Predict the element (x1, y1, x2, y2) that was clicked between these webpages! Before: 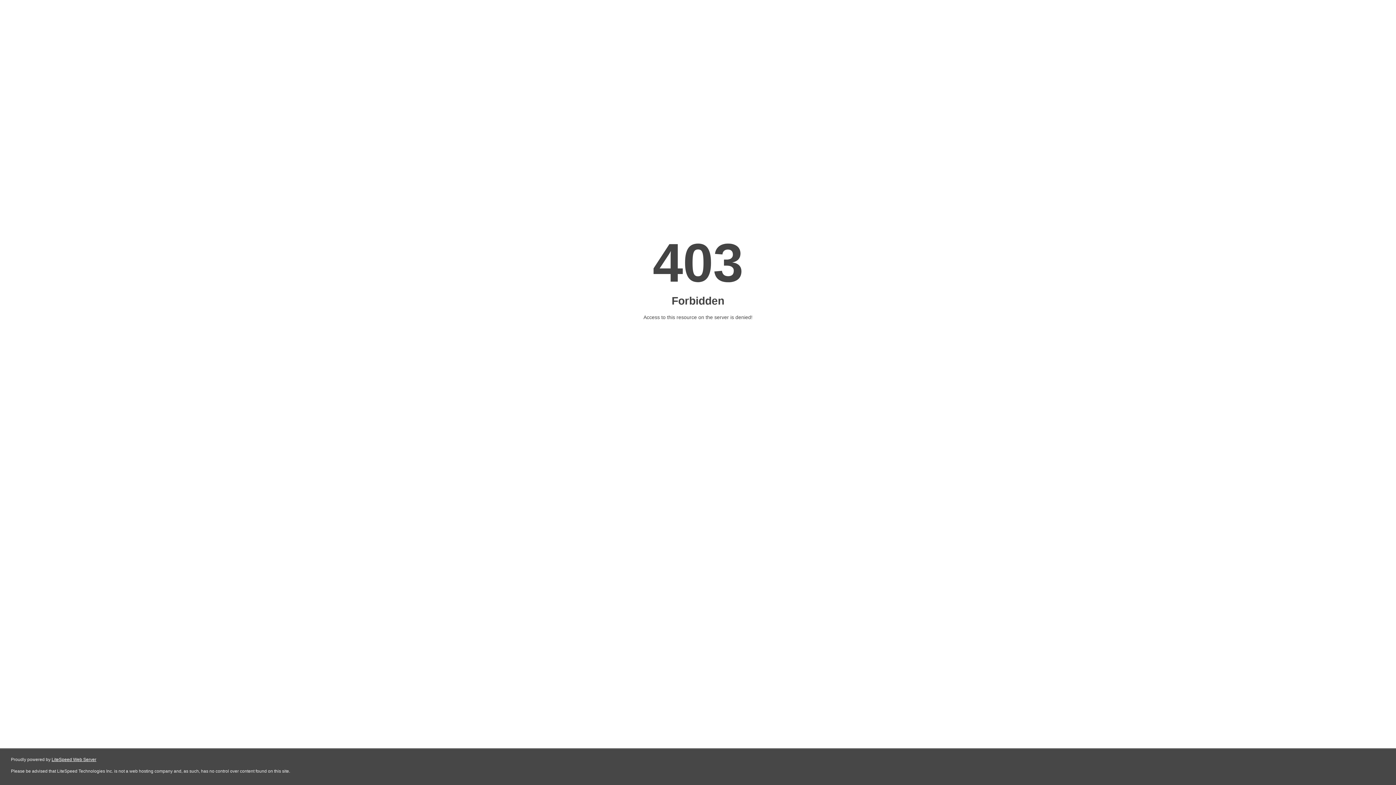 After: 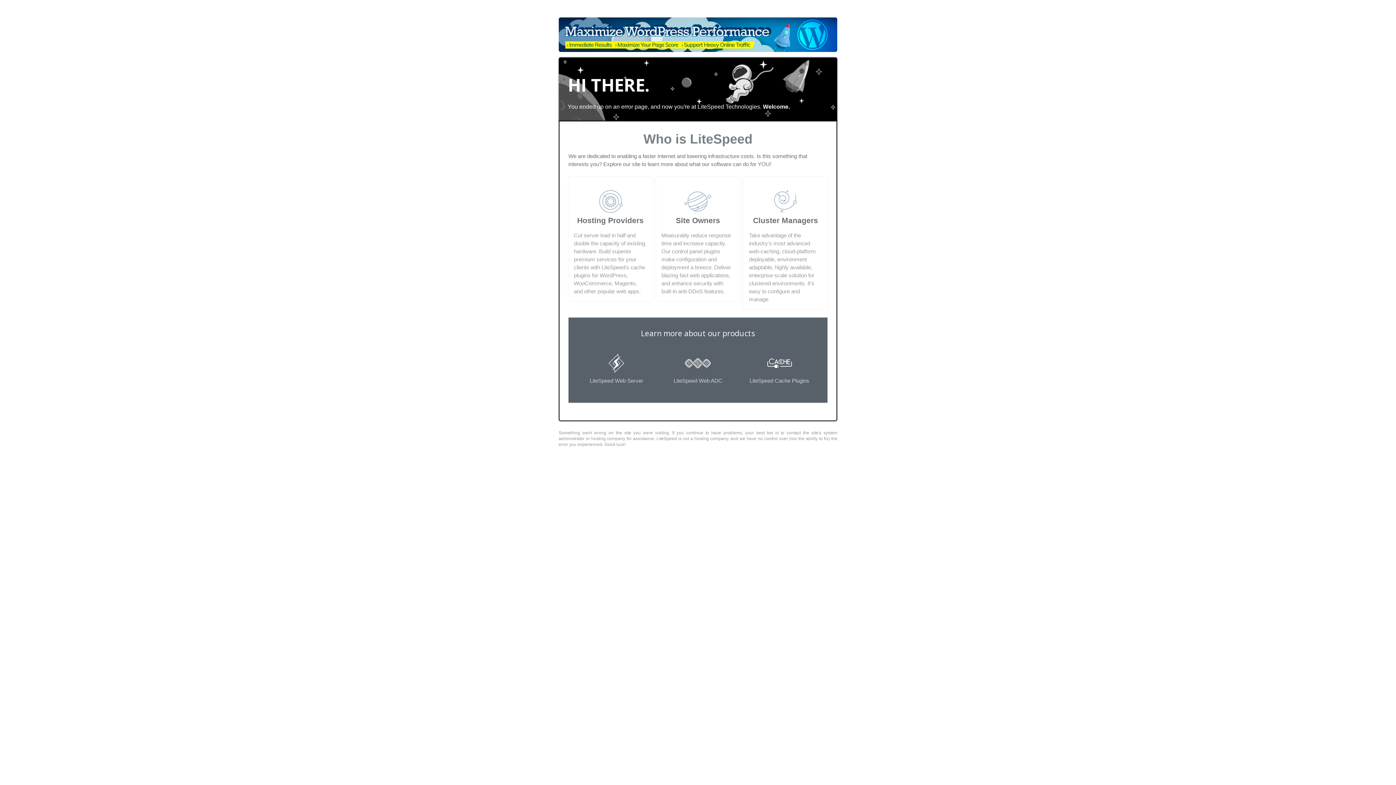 Action: bbox: (51, 757, 96, 762) label: LiteSpeed Web Server